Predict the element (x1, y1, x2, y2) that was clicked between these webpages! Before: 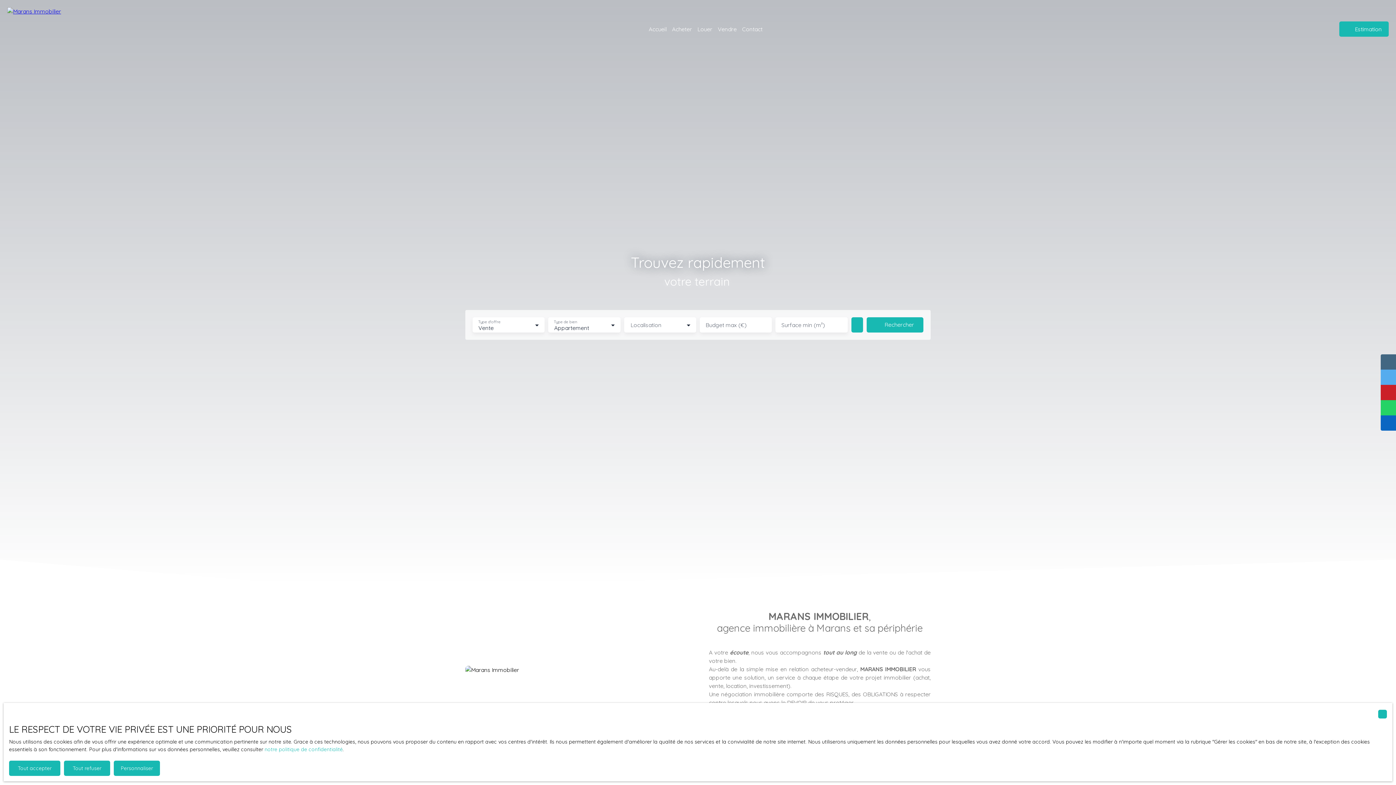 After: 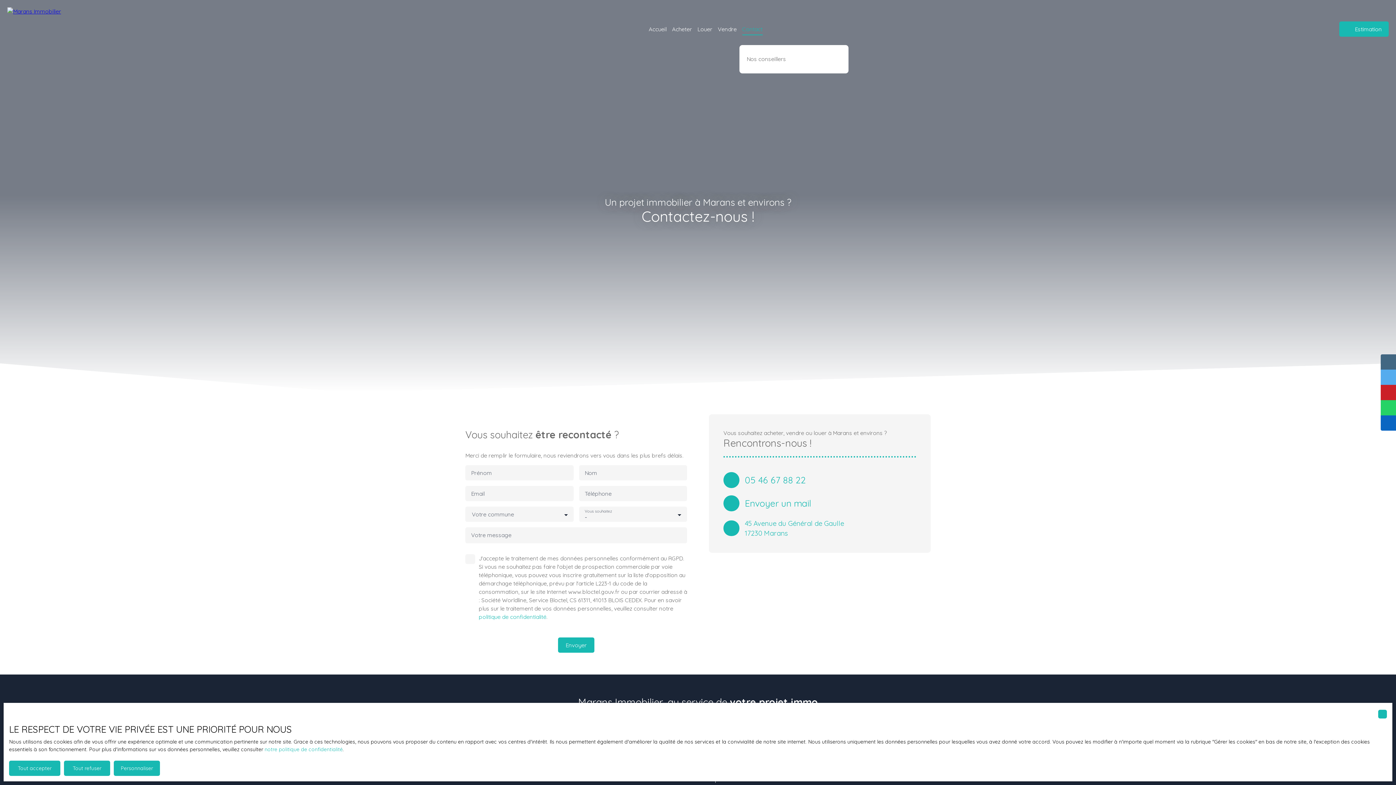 Action: bbox: (742, 23, 762, 35) label: Contact